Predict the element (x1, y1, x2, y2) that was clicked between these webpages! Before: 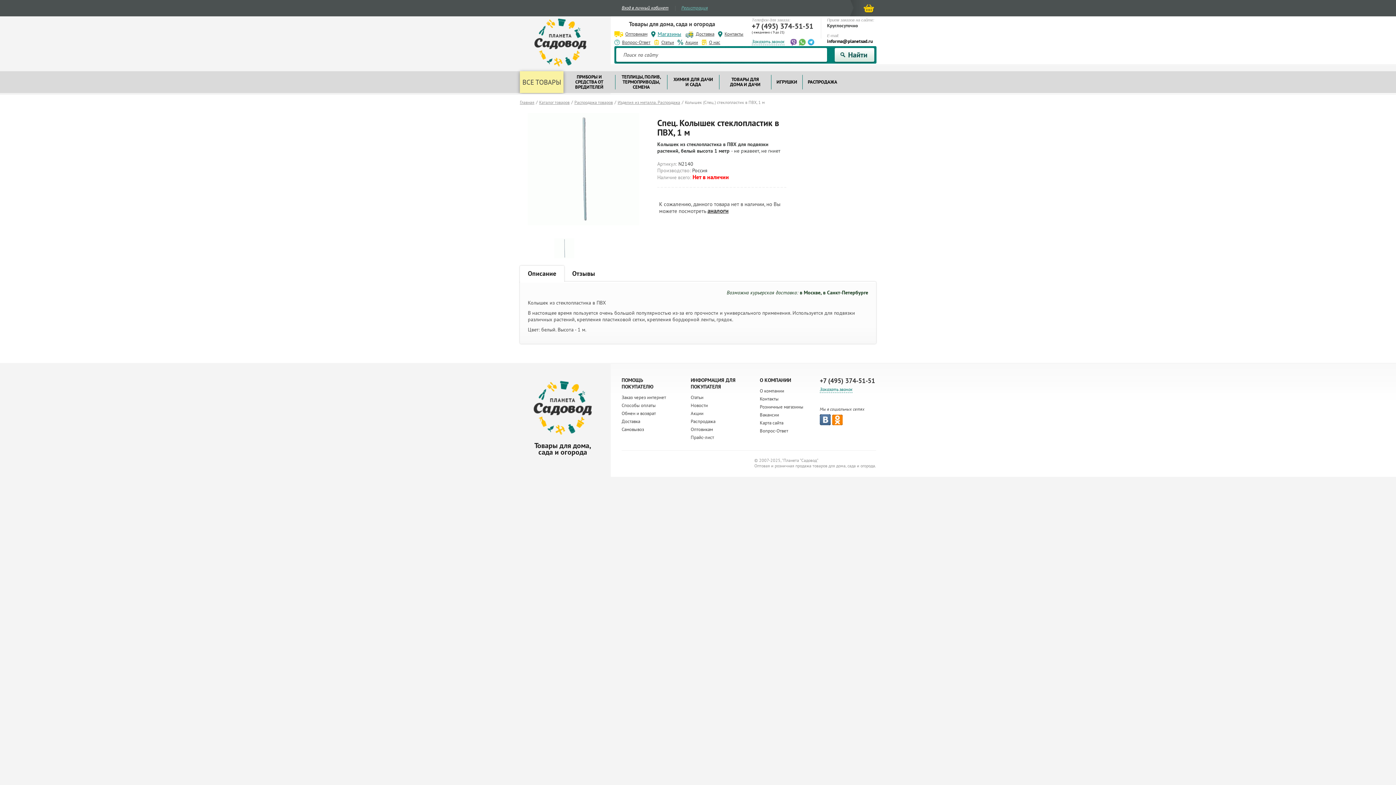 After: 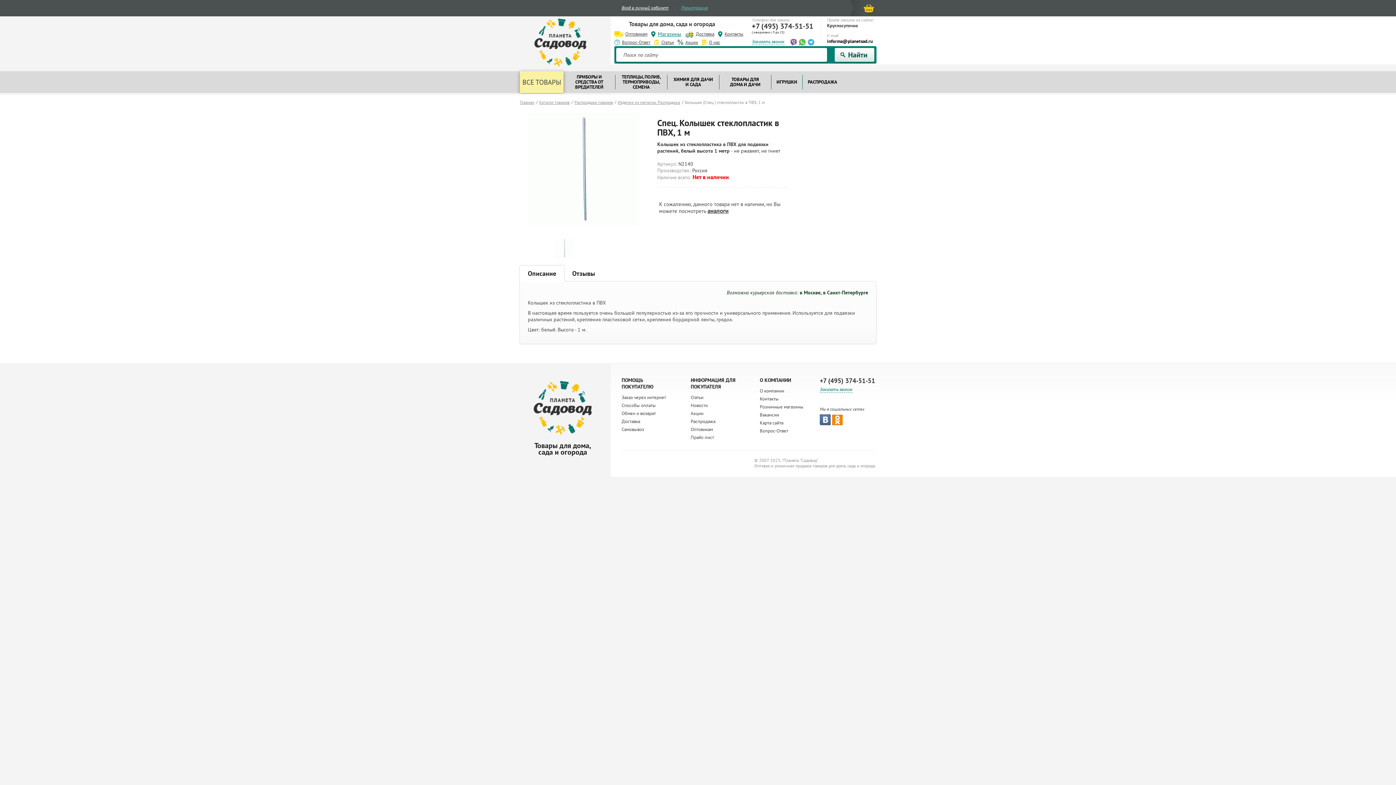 Action: bbox: (798, 40, 806, 47)